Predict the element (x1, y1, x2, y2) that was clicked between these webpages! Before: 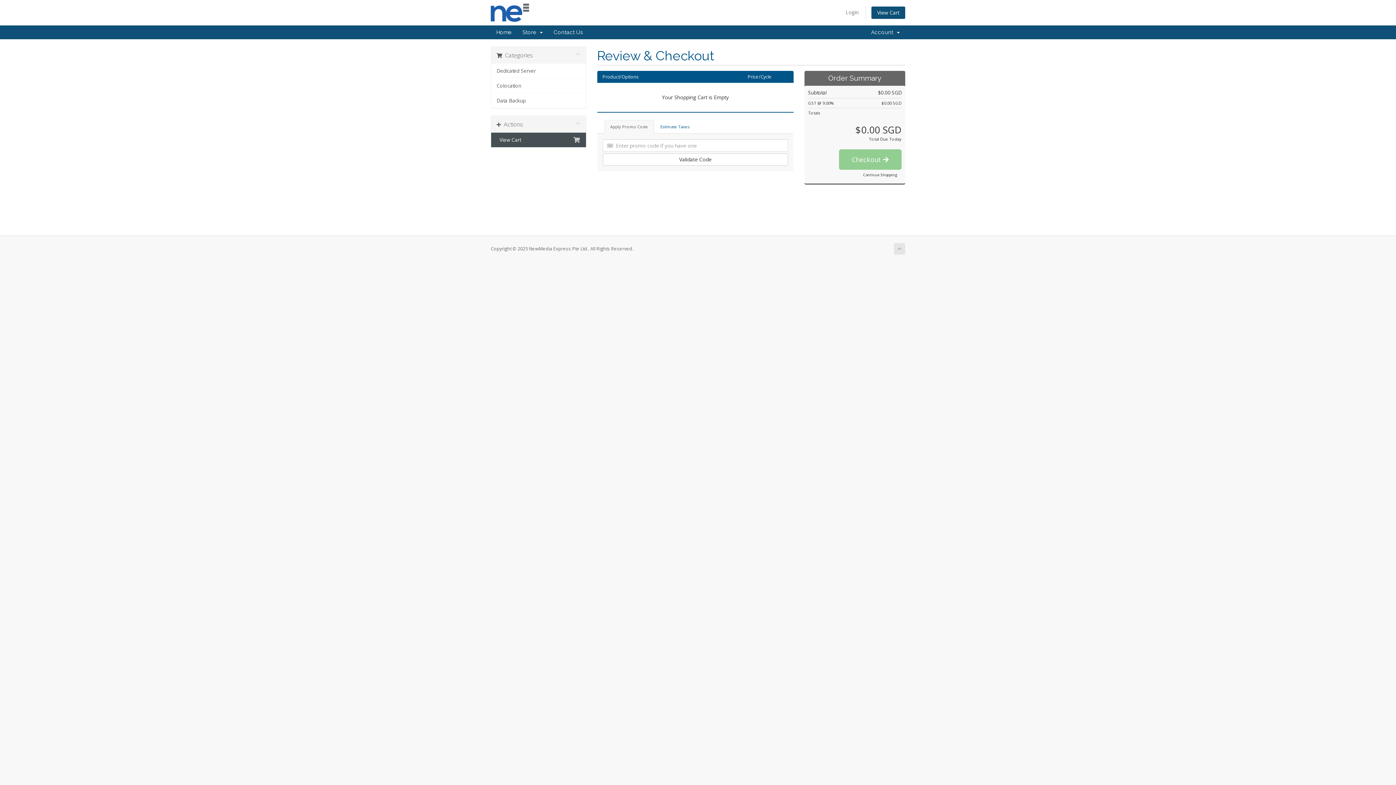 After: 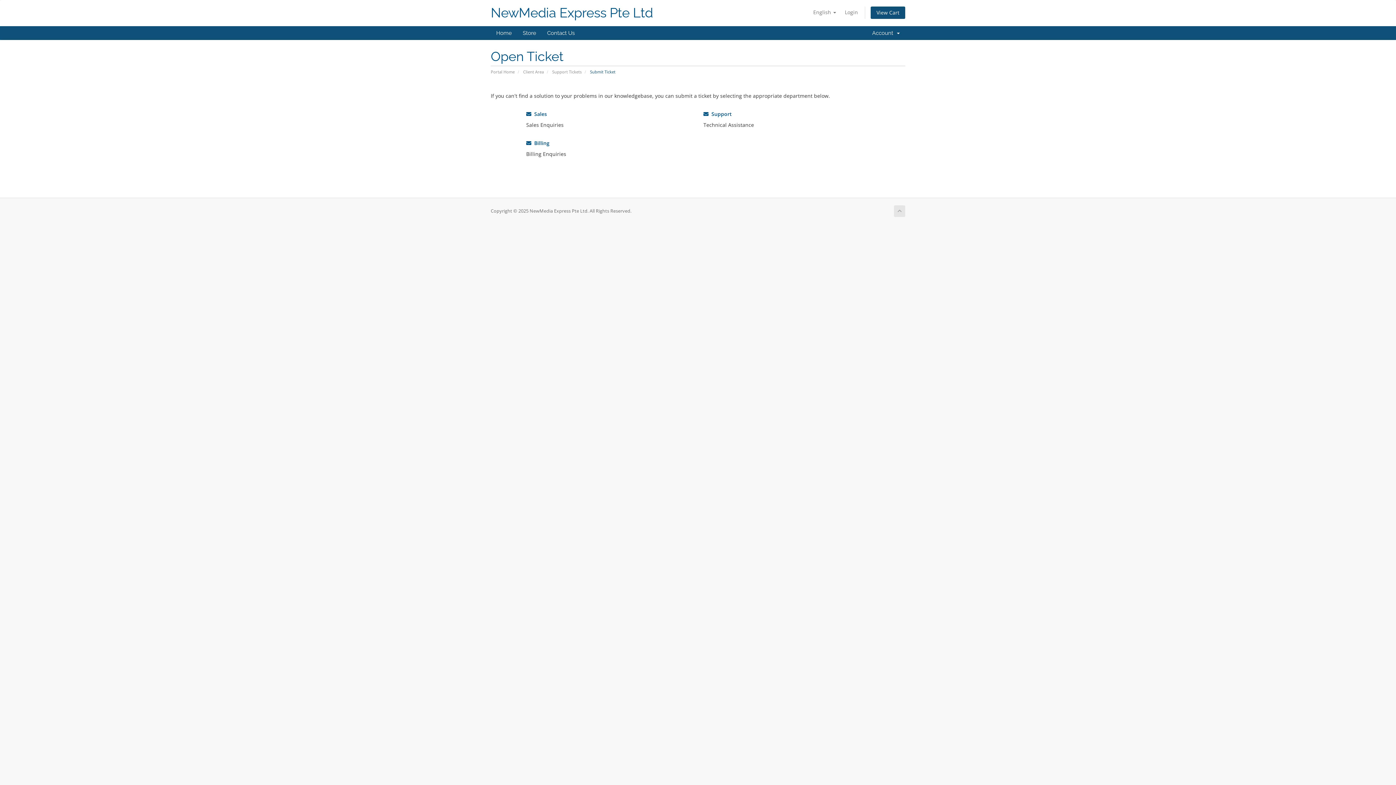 Action: label: Contact Us bbox: (548, 25, 588, 39)